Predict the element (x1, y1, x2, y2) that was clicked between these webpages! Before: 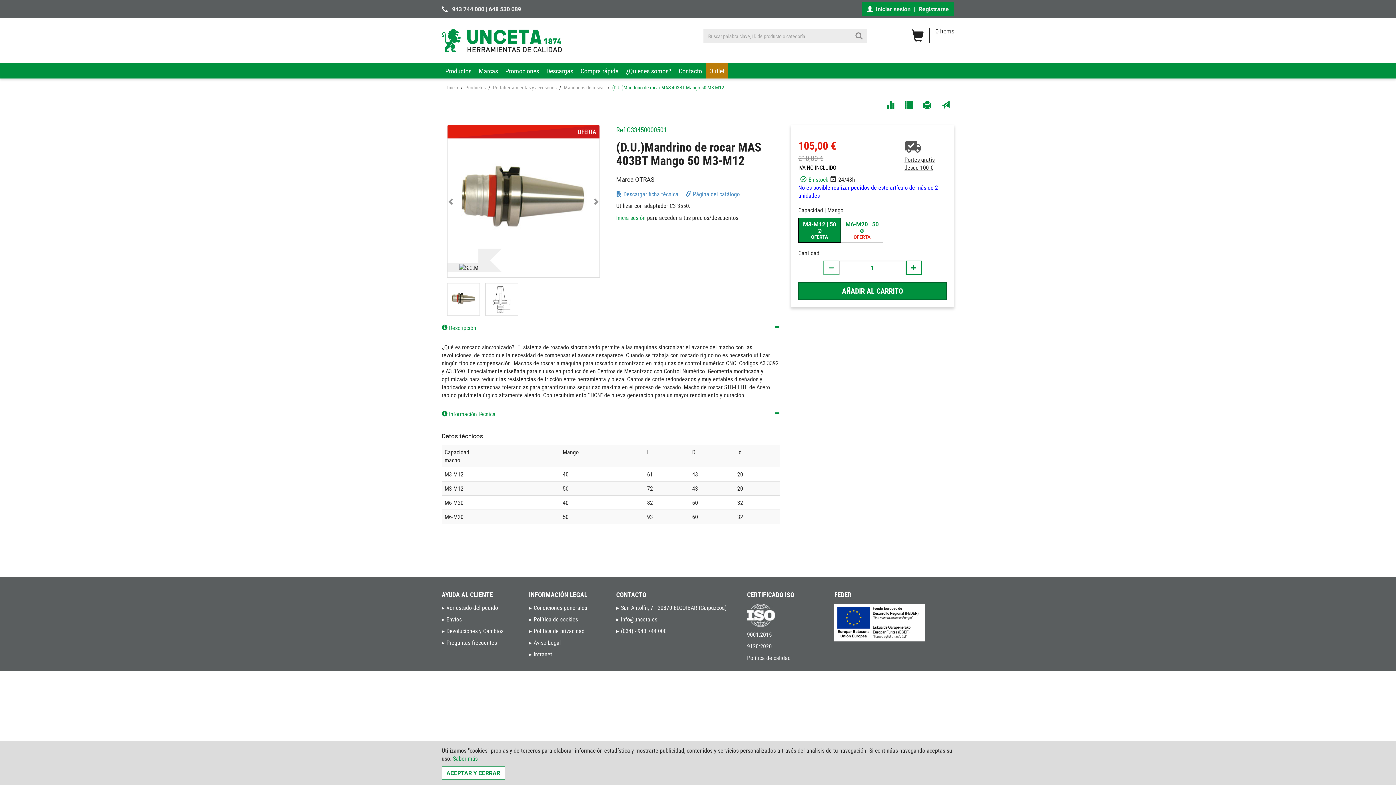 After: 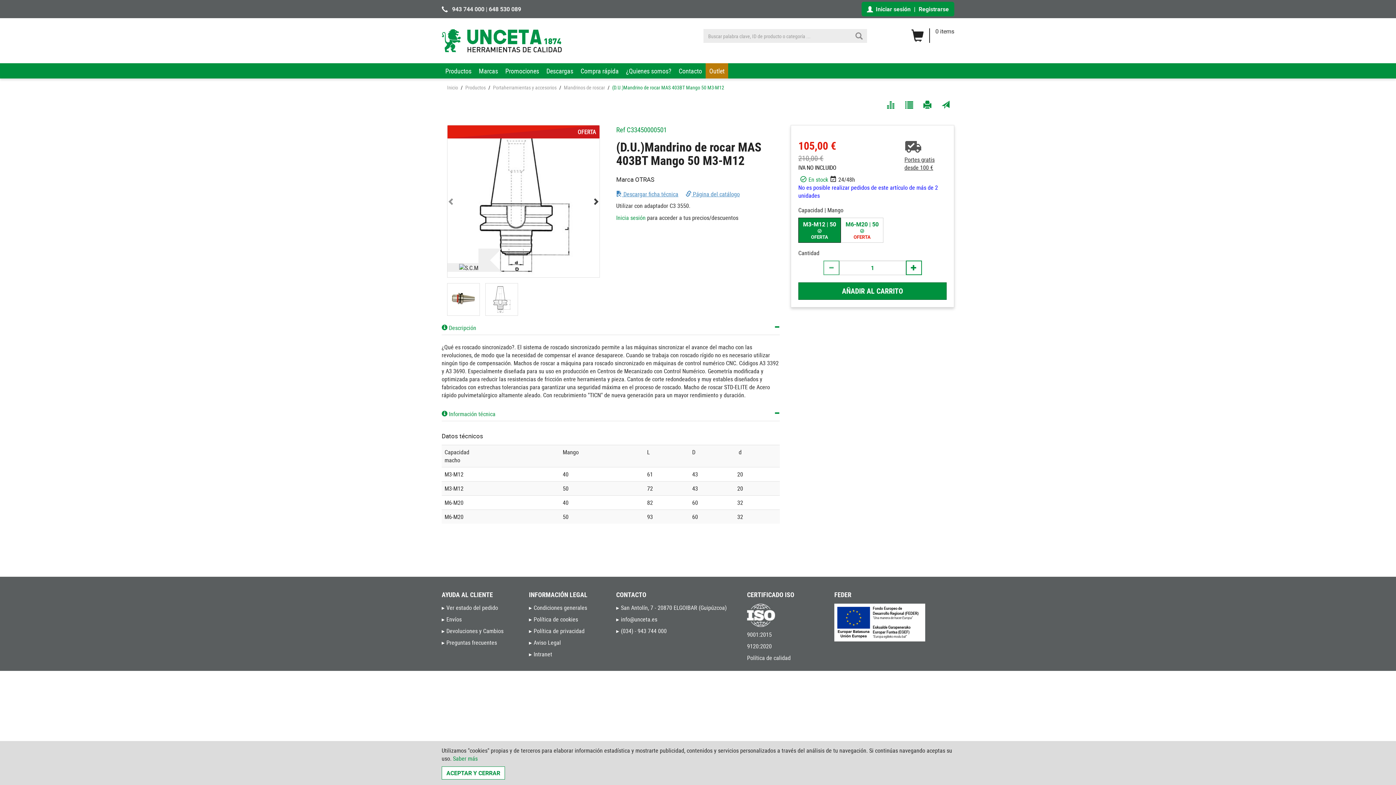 Action: bbox: (592, 125, 599, 277)